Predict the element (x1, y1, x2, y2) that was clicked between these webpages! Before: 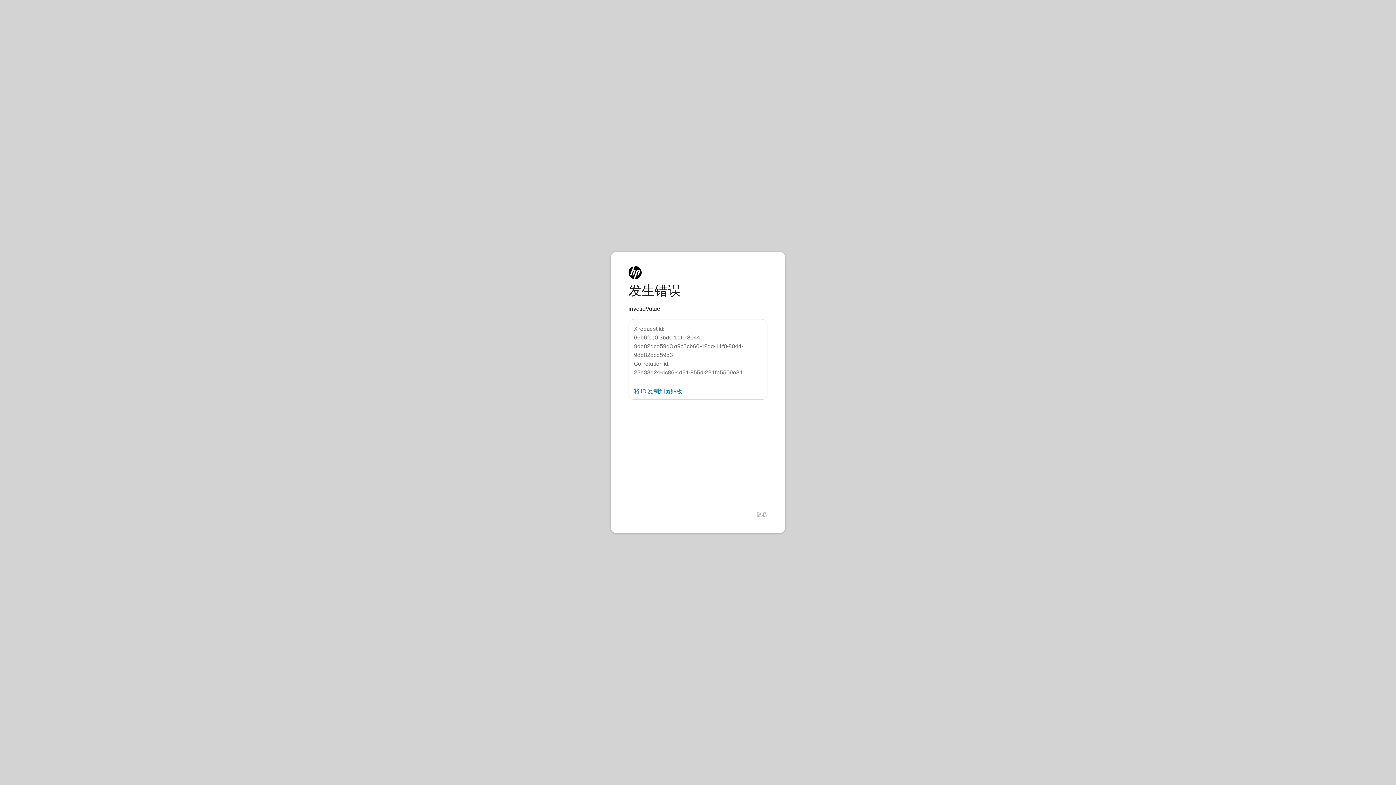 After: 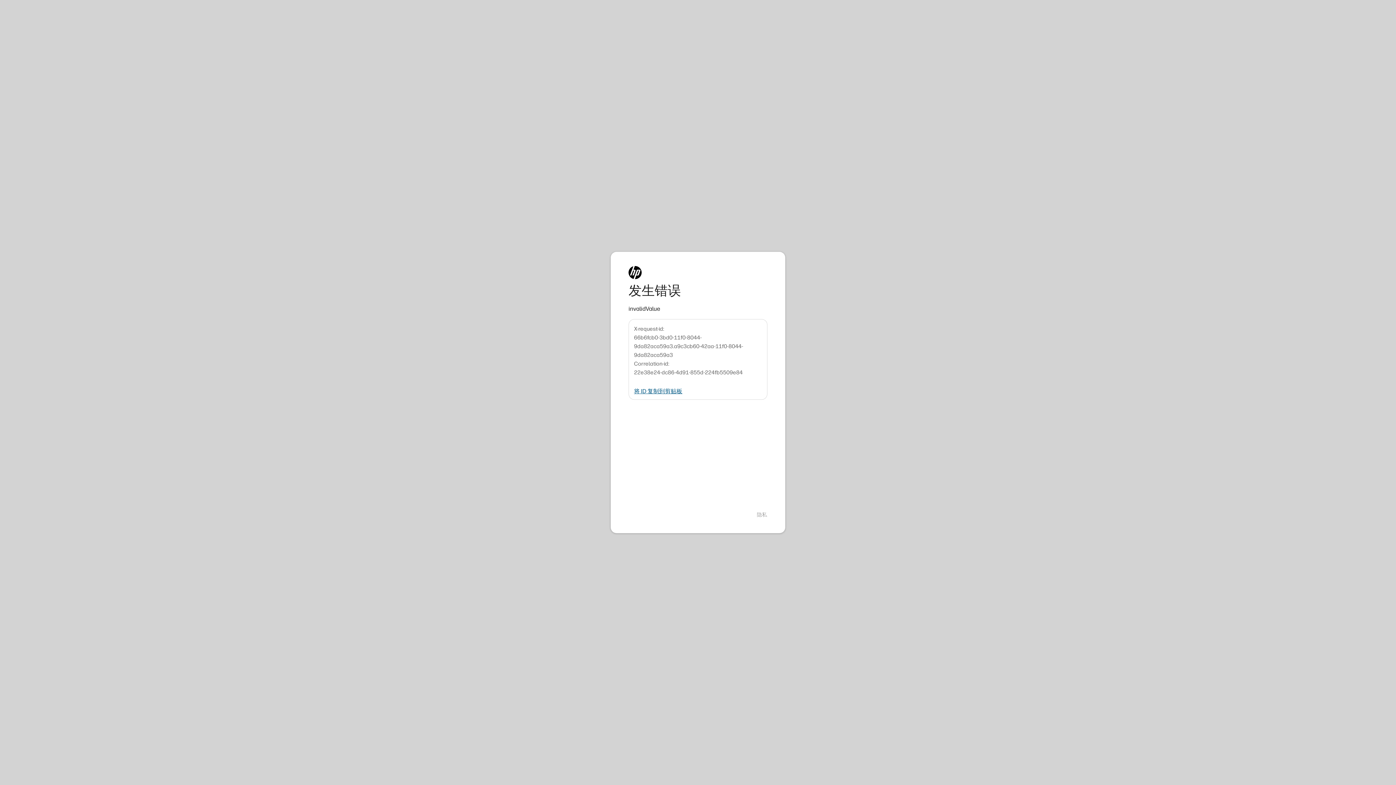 Action: bbox: (634, 388, 682, 394) label: 将 ID 复制到剪贴板